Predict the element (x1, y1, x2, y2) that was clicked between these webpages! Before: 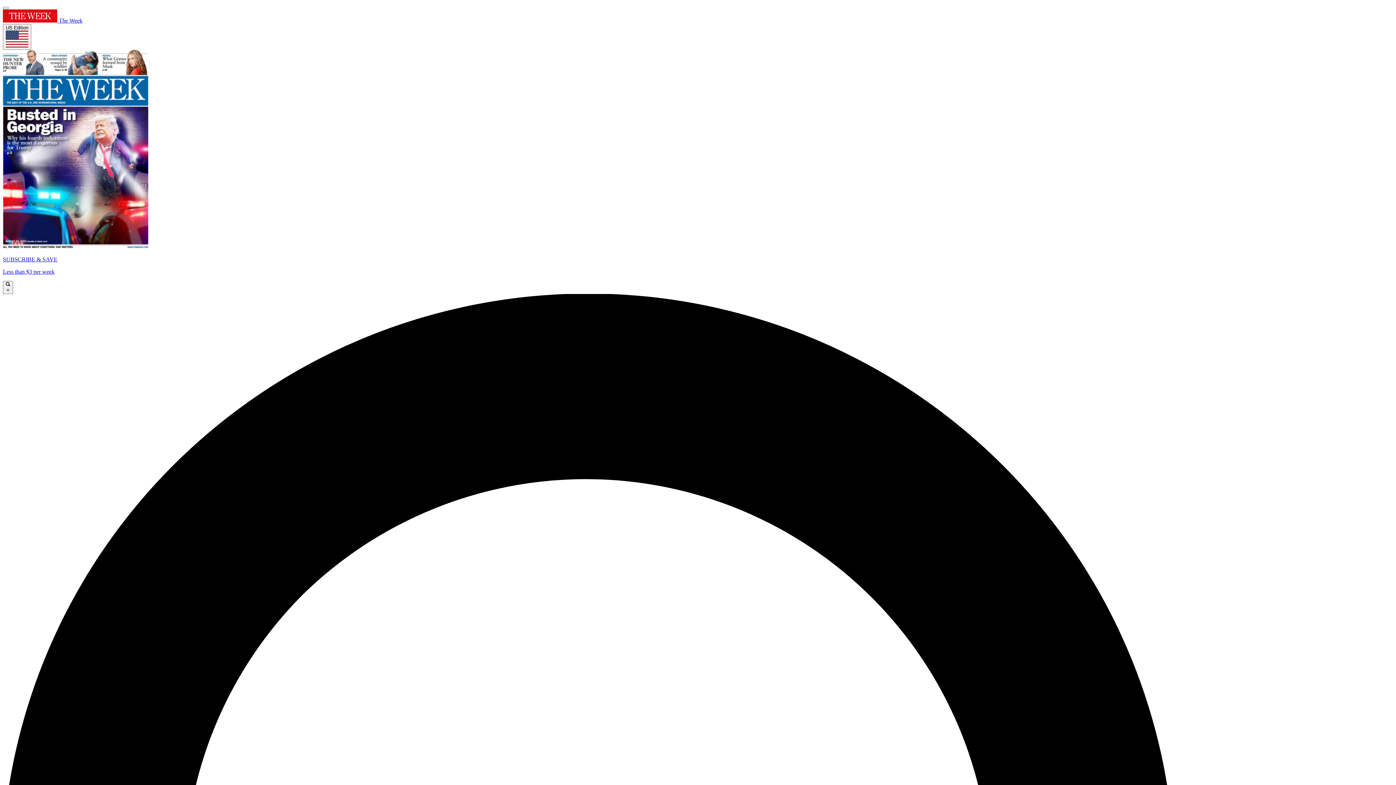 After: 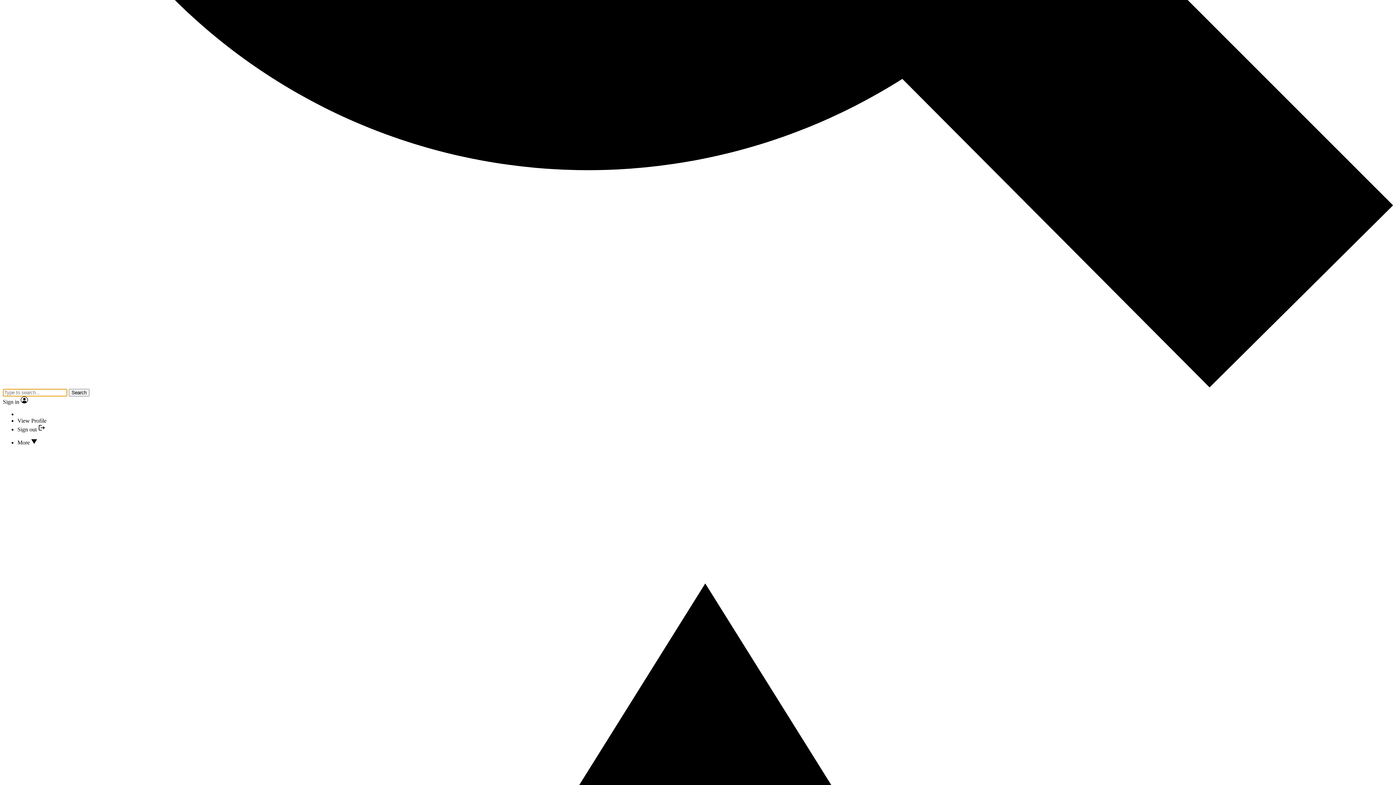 Action: label:  × bbox: (2, 280, 13, 294)